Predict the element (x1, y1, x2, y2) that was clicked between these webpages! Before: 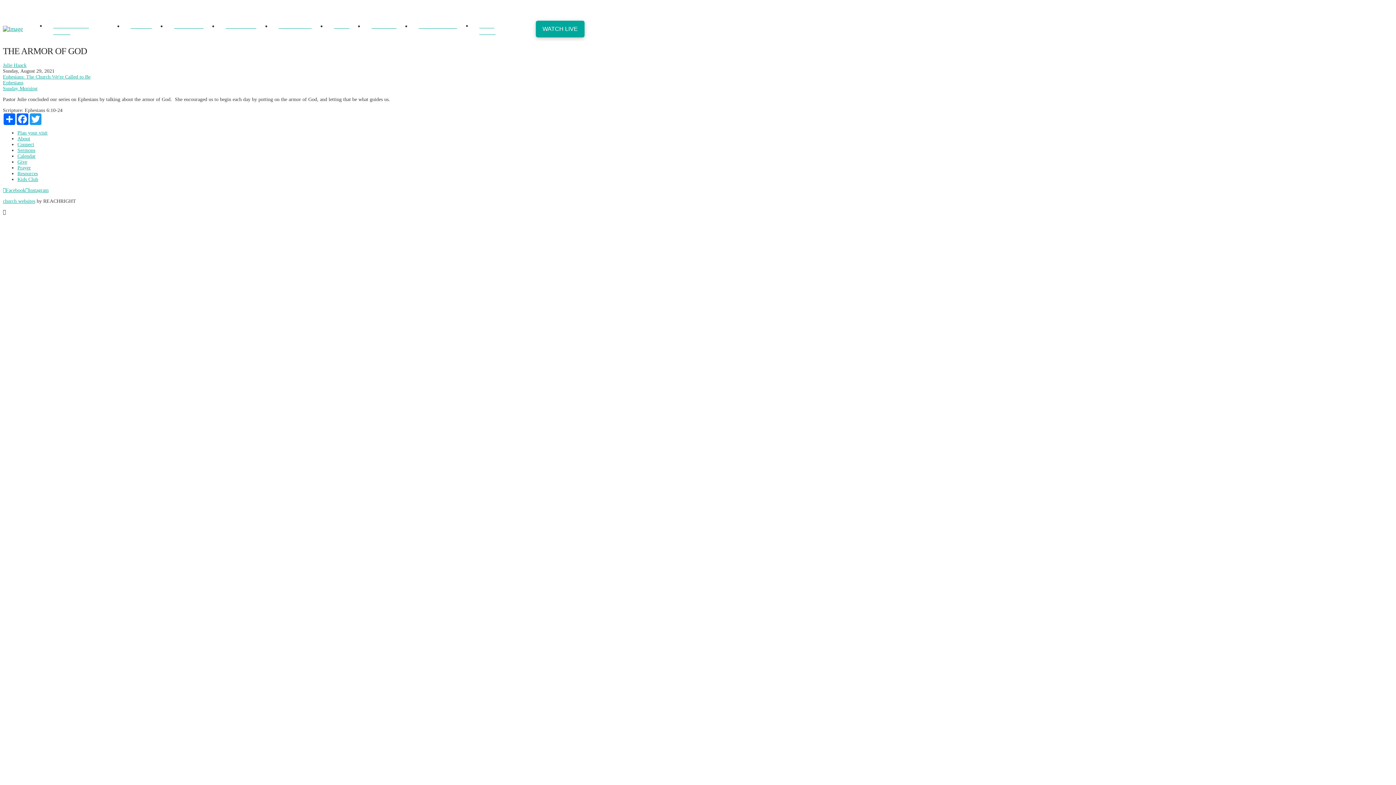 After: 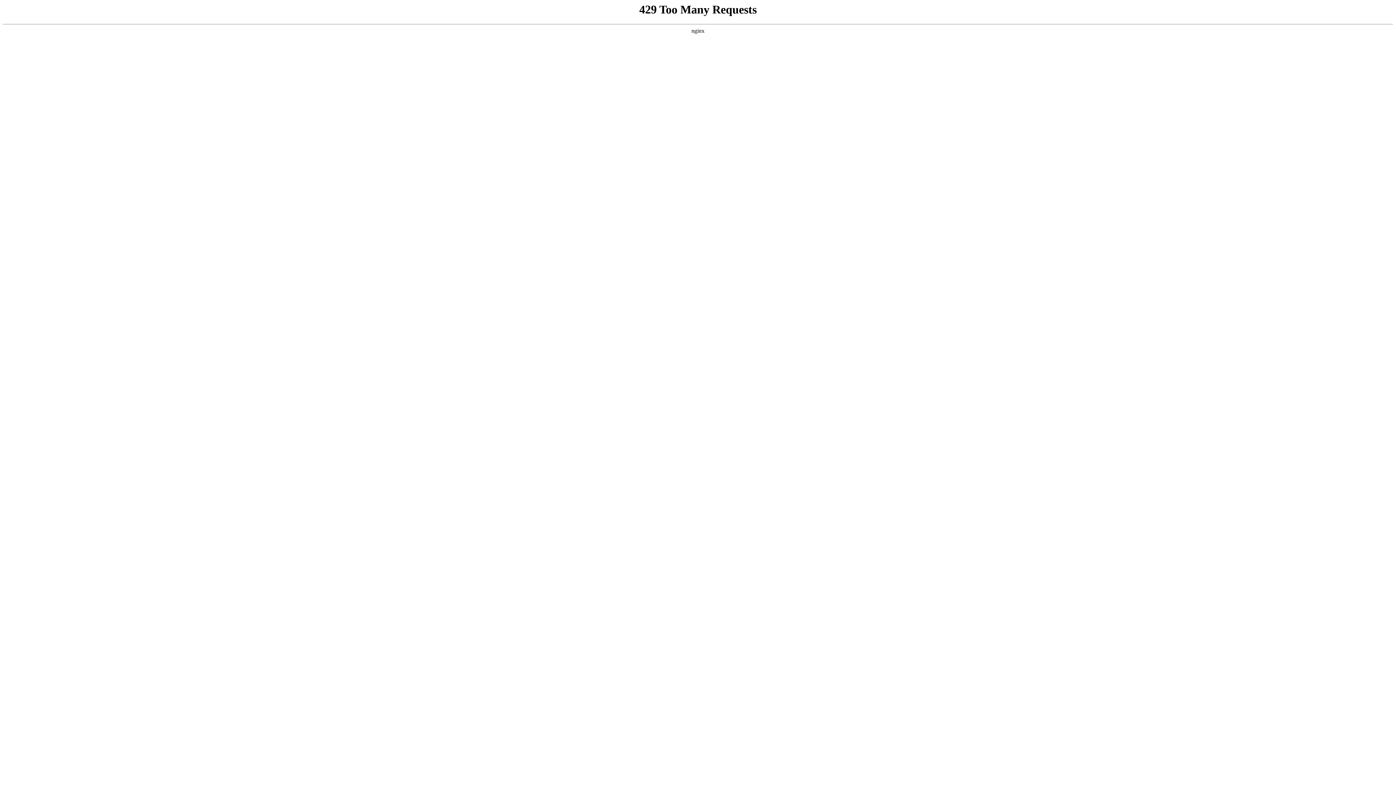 Action: label: KIDS CLUB bbox: (471, 19, 527, 38)